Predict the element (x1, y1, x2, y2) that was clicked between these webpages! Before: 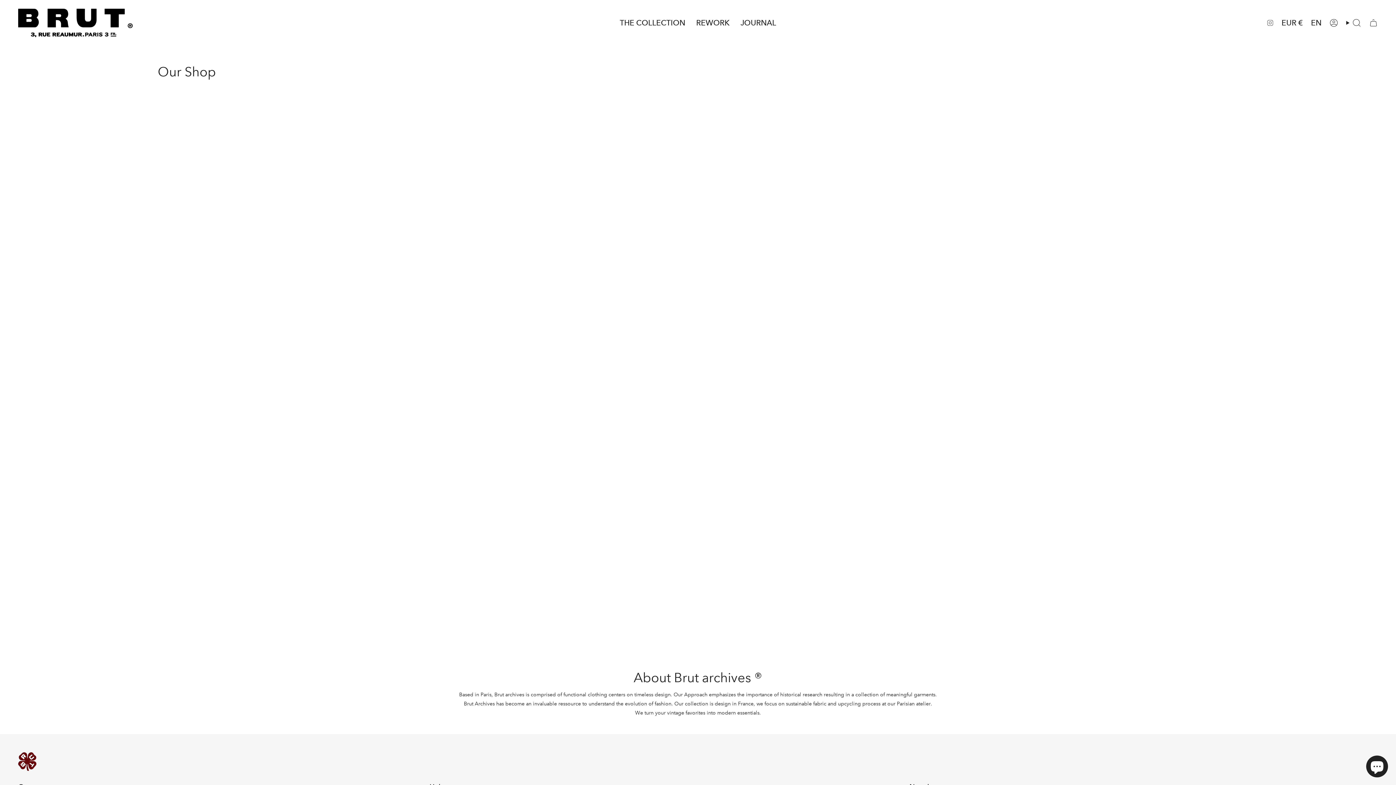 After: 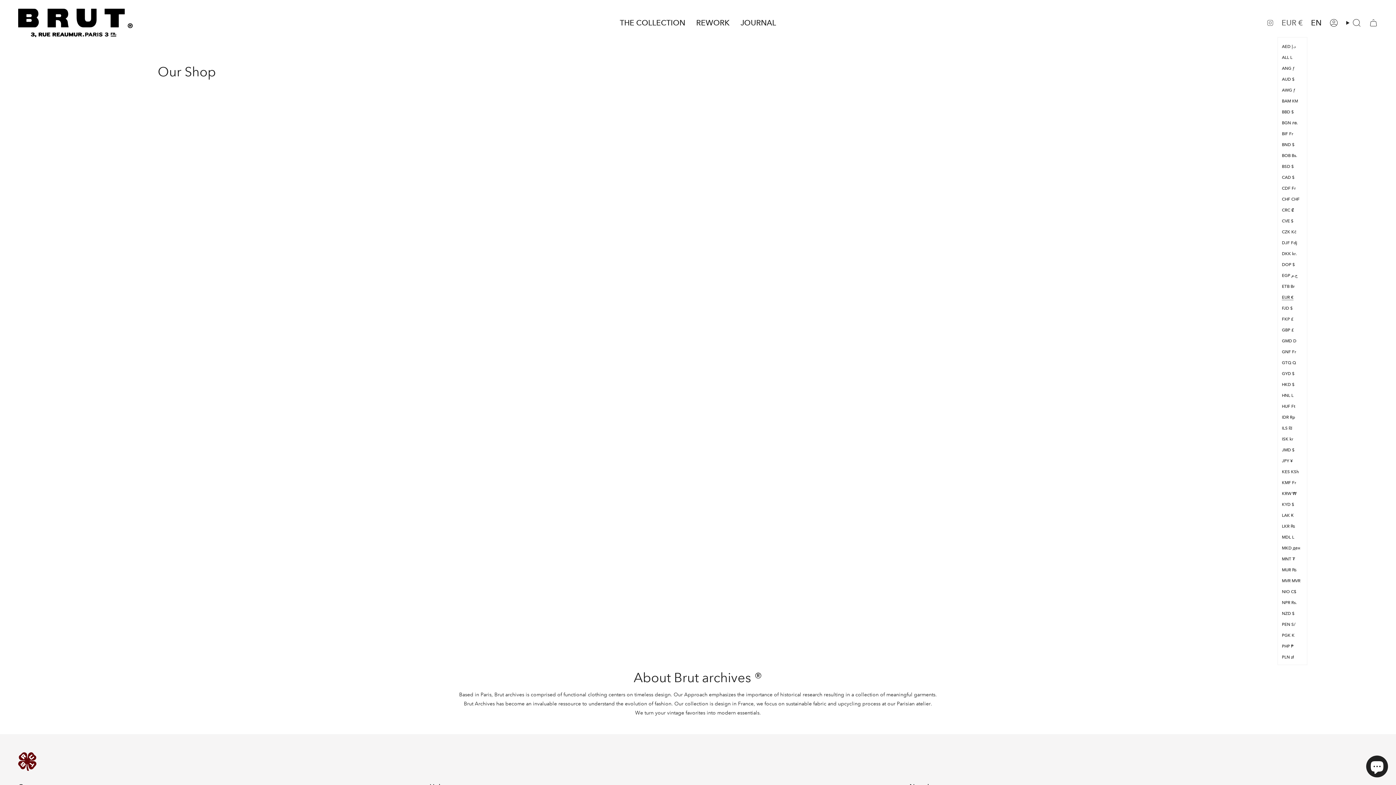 Action: label: EUR € bbox: (1277, 8, 1307, 37)